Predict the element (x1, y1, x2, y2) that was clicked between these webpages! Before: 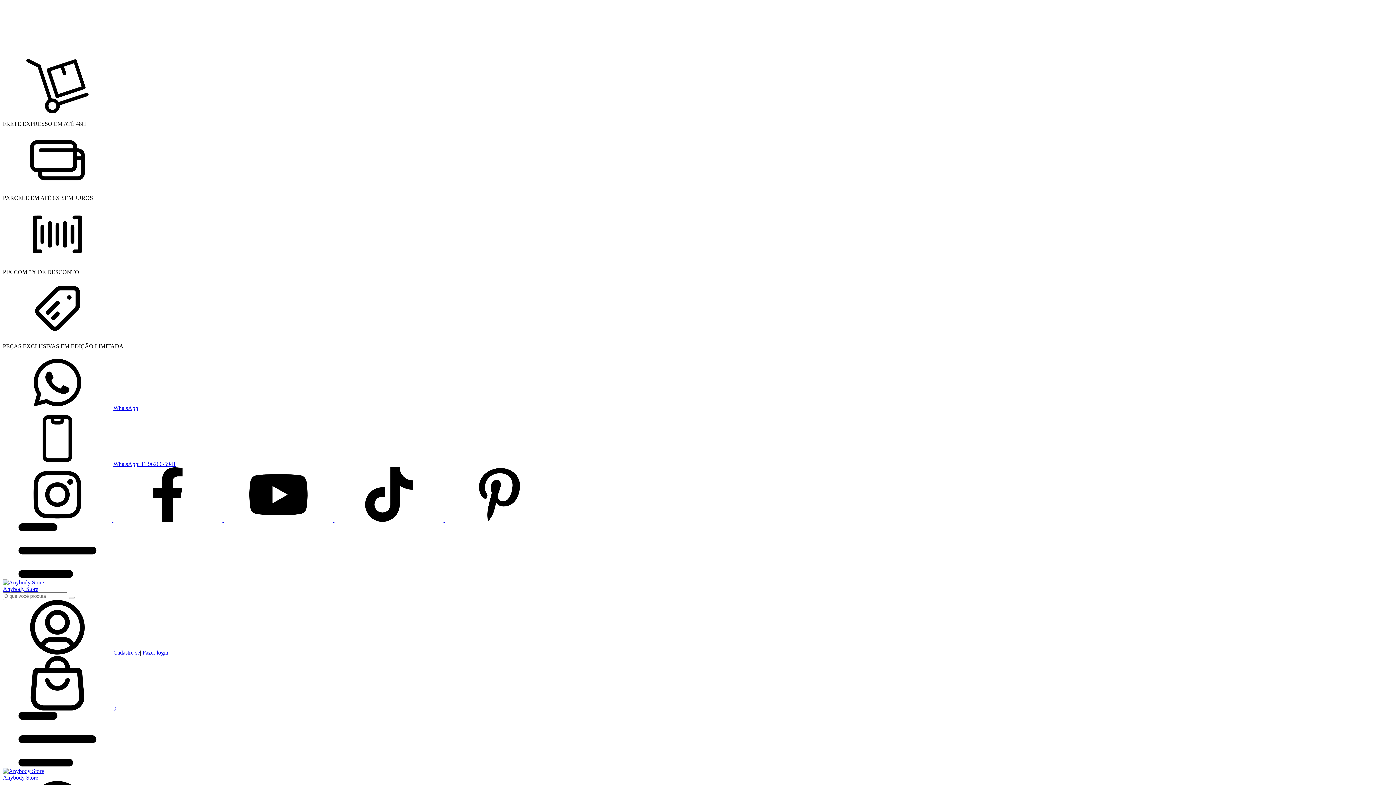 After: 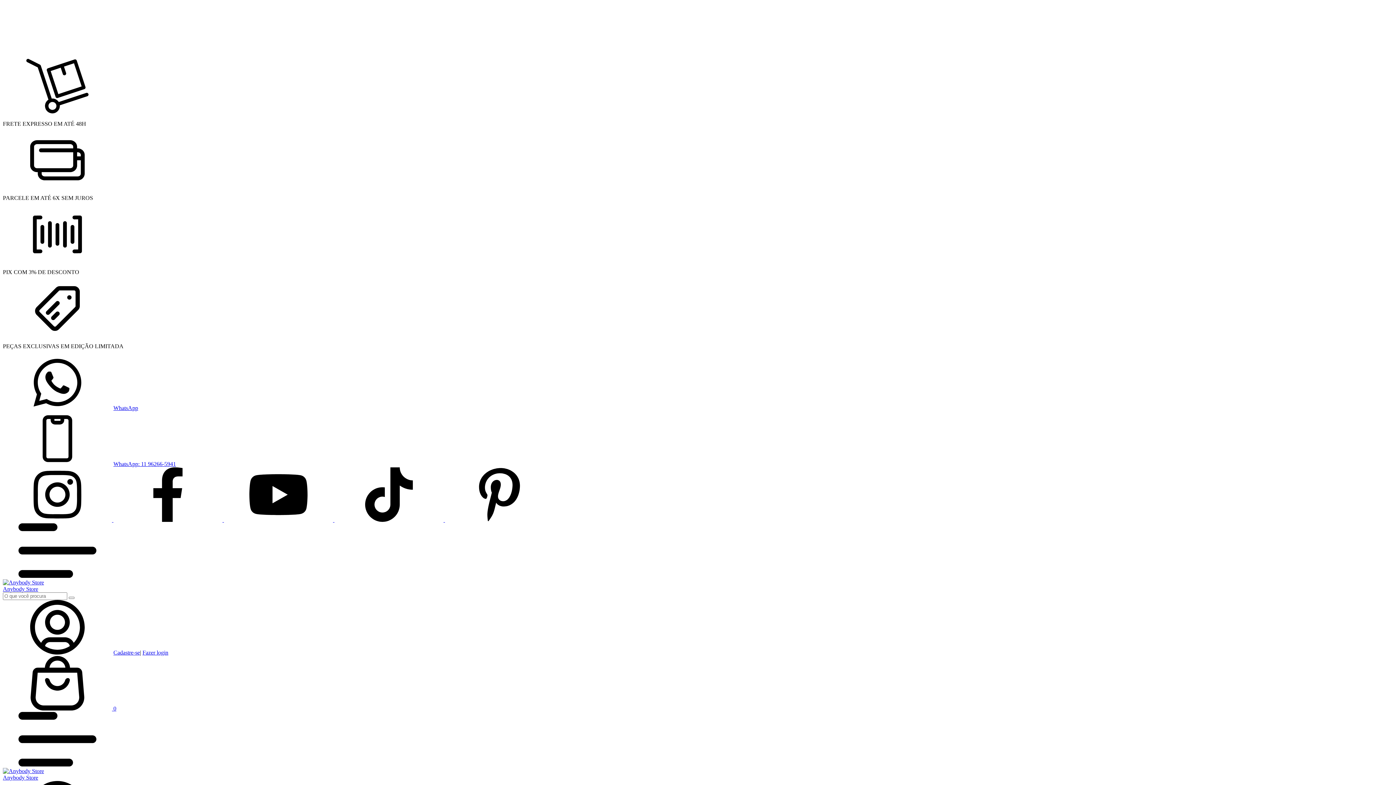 Action: bbox: (2, 705, 116, 712) label:  0